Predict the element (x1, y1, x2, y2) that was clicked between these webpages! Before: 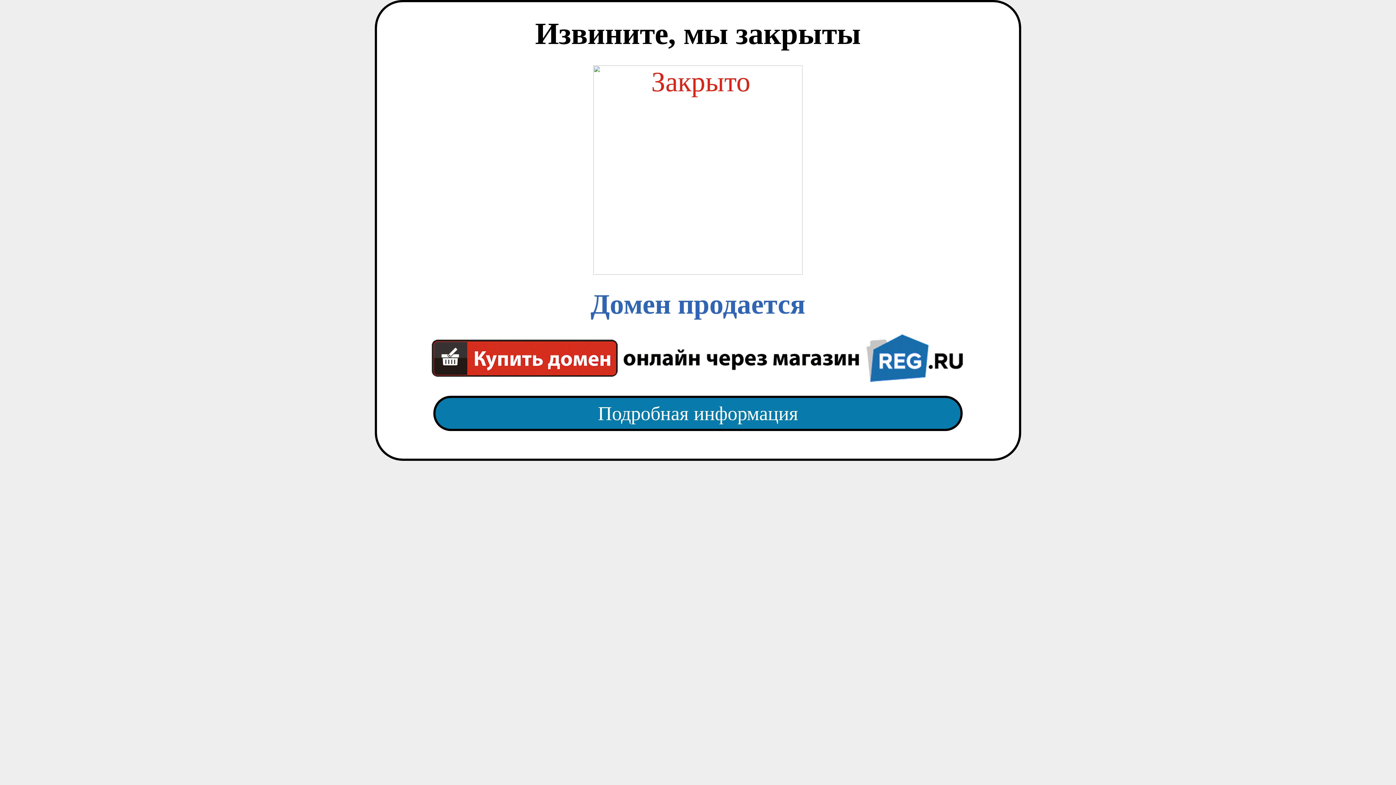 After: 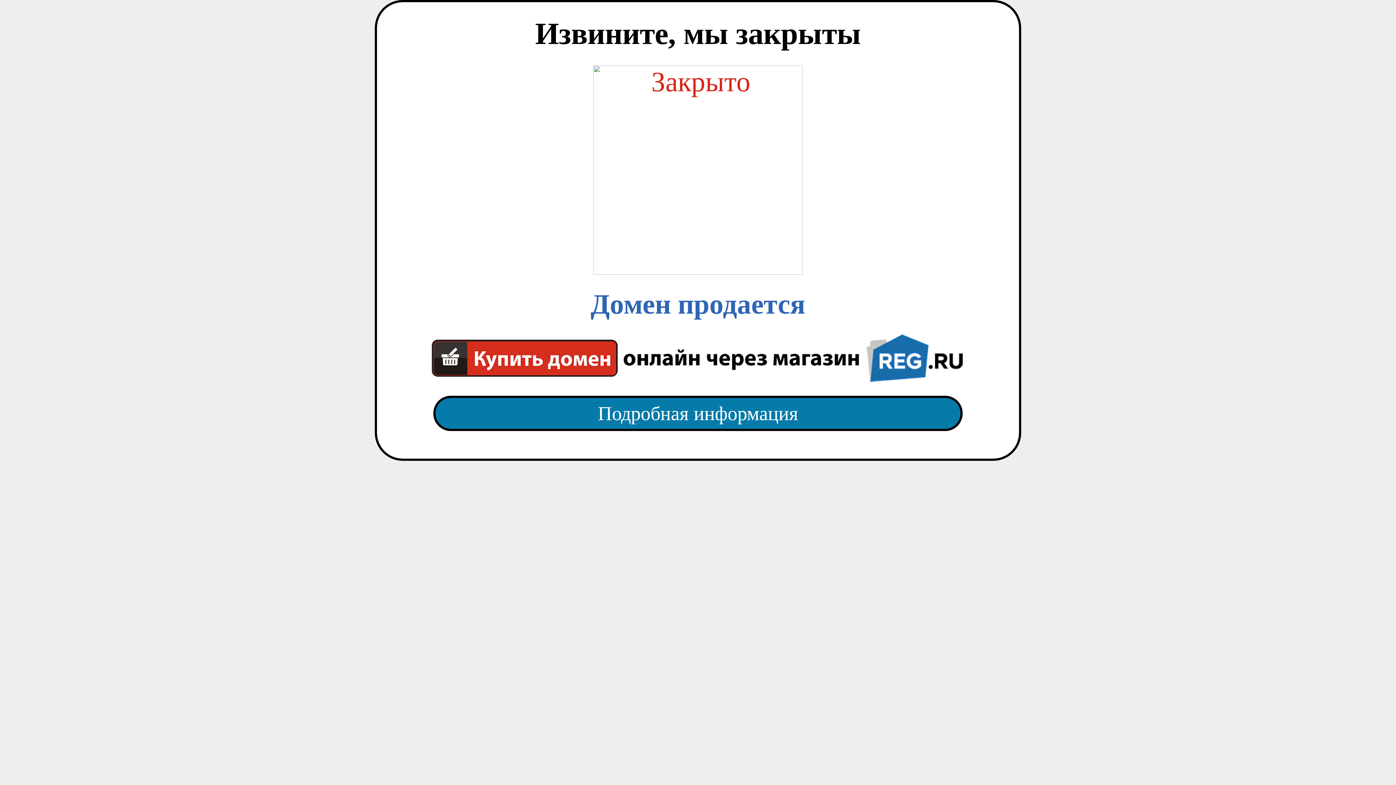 Action: bbox: (418, 65, 977, 382) label: Домен продается